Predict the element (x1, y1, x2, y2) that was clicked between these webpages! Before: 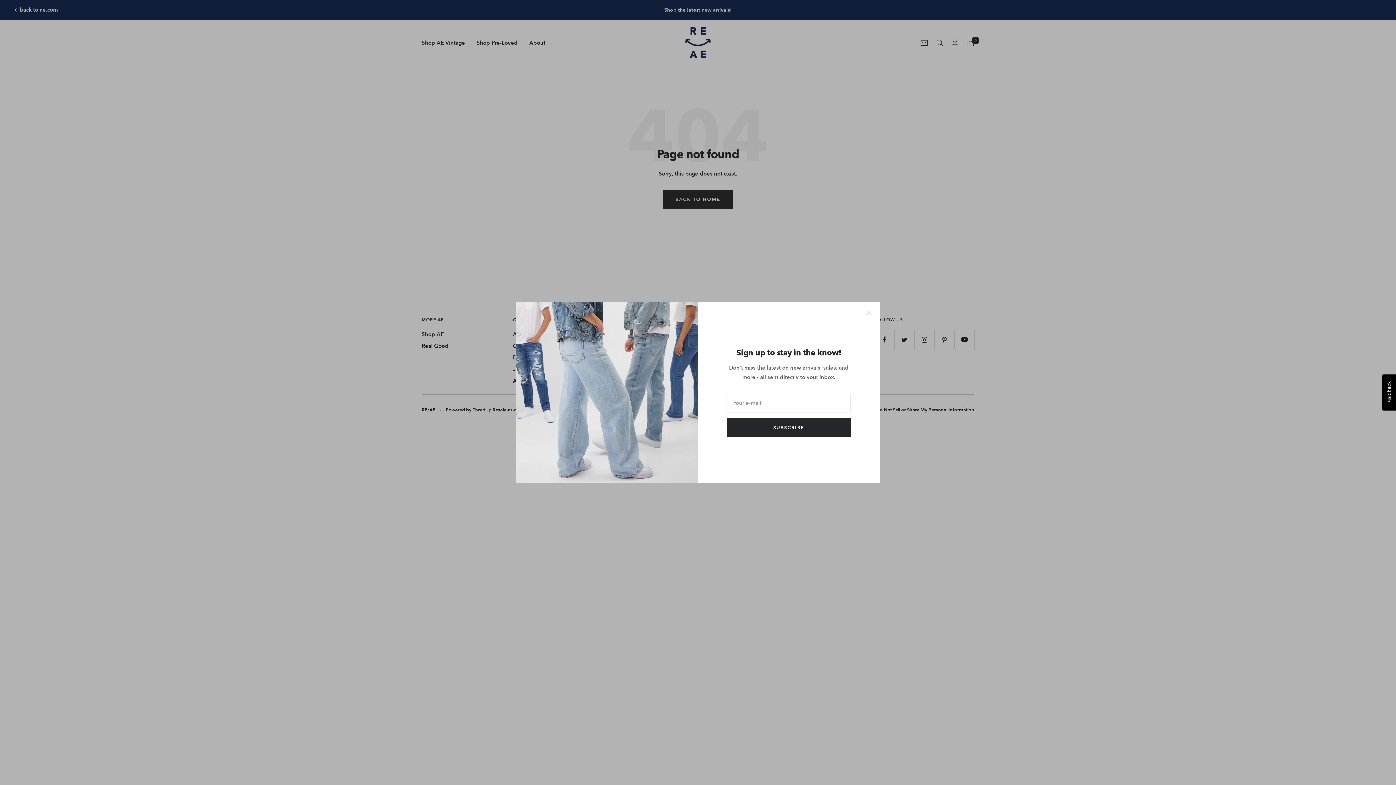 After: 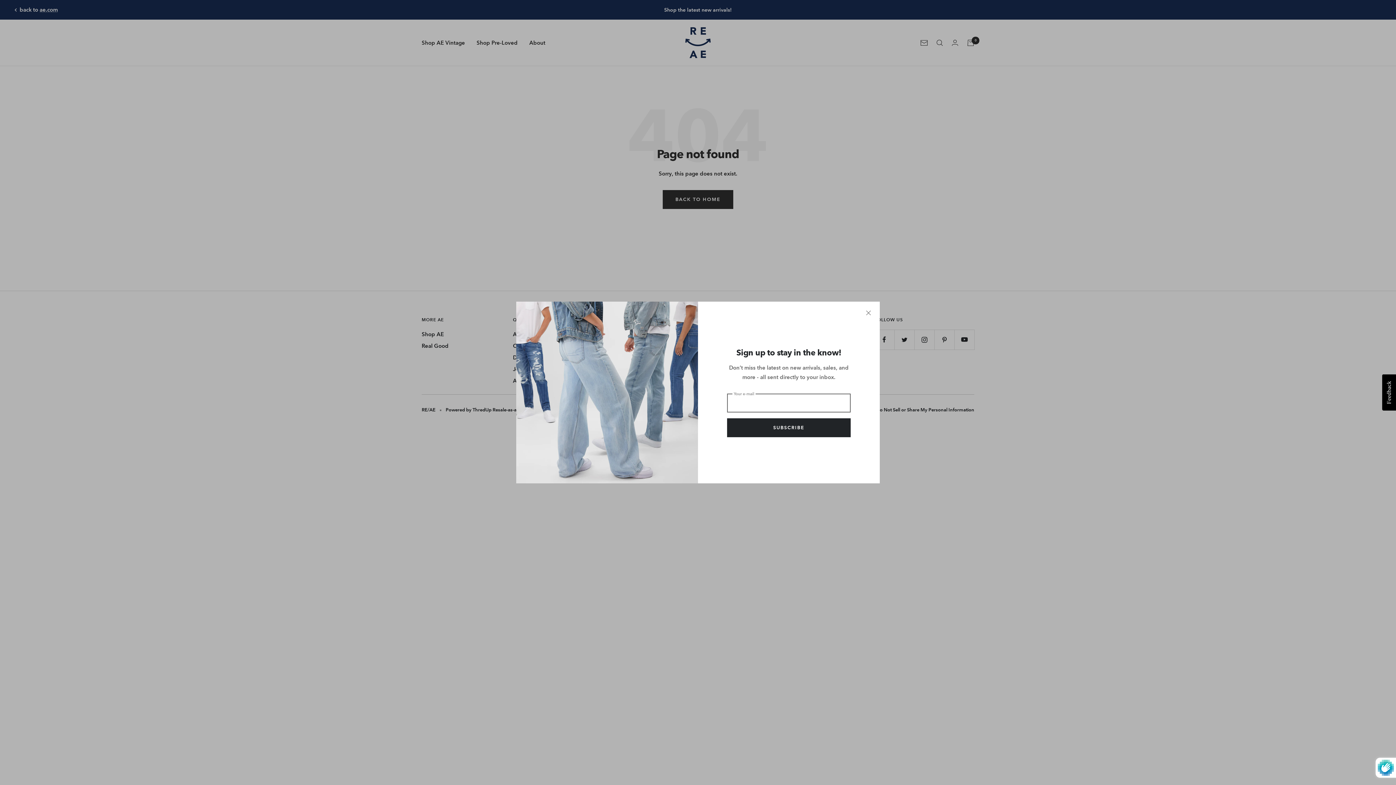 Action: bbox: (727, 418, 850, 437) label: SUBSCRIBE